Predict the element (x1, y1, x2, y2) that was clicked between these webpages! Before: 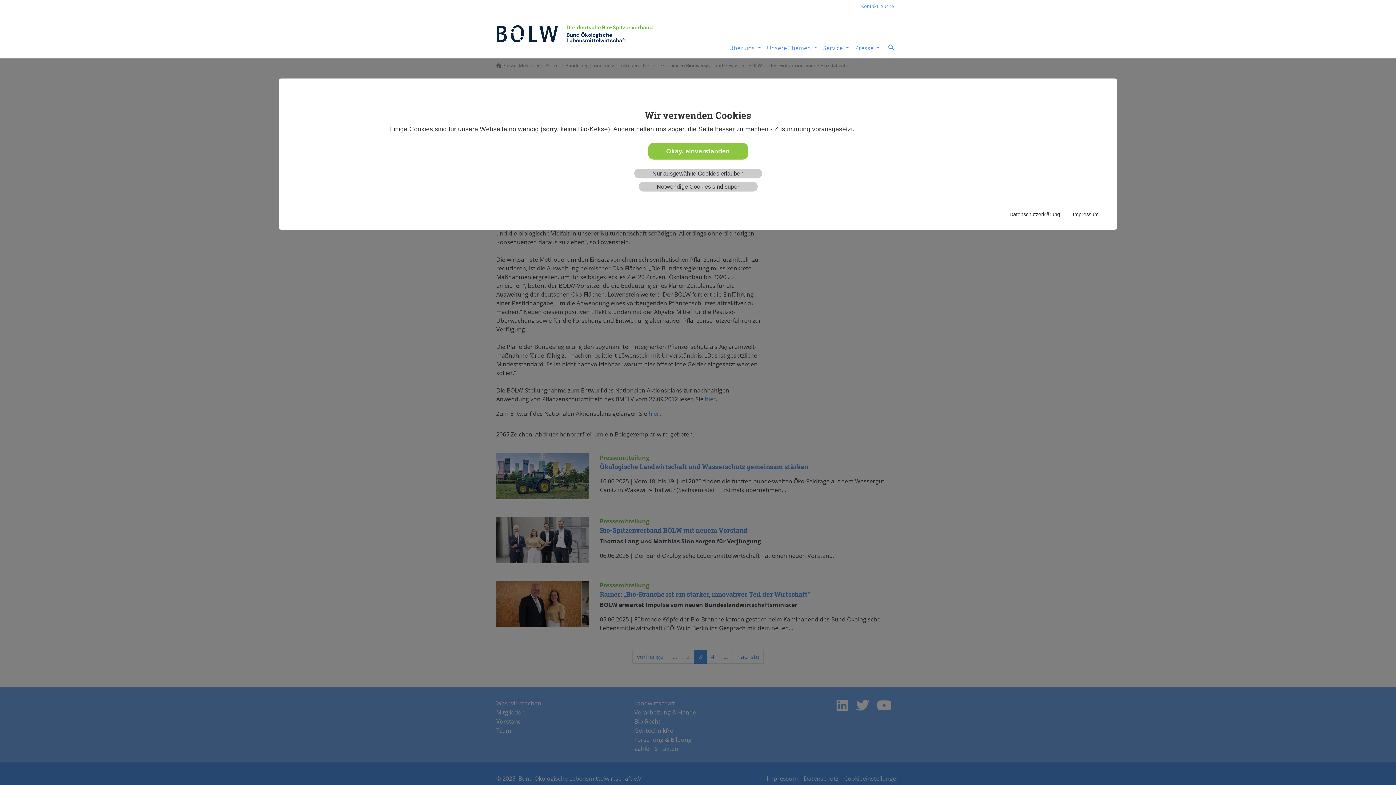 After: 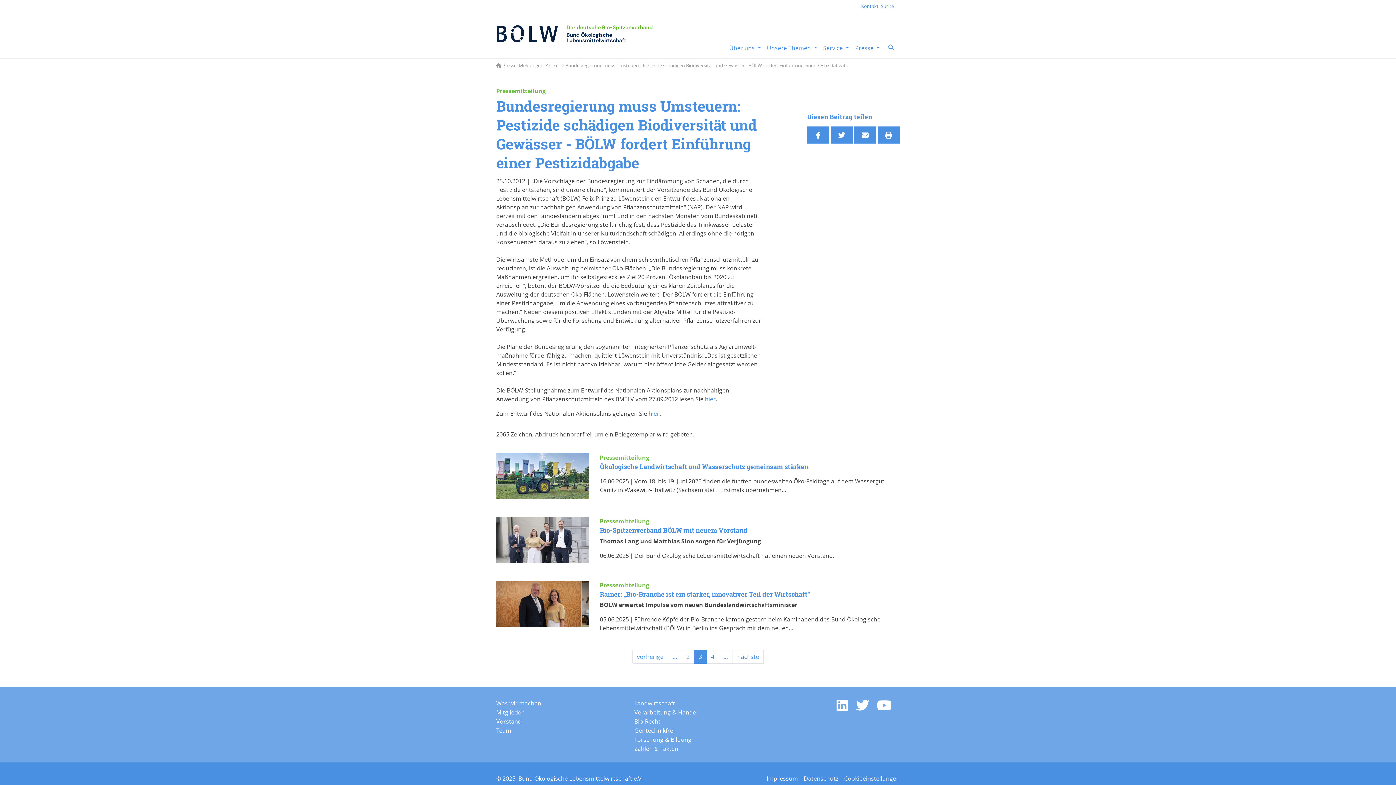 Action: bbox: (648, 142, 748, 159) label: Okay, einverstanden